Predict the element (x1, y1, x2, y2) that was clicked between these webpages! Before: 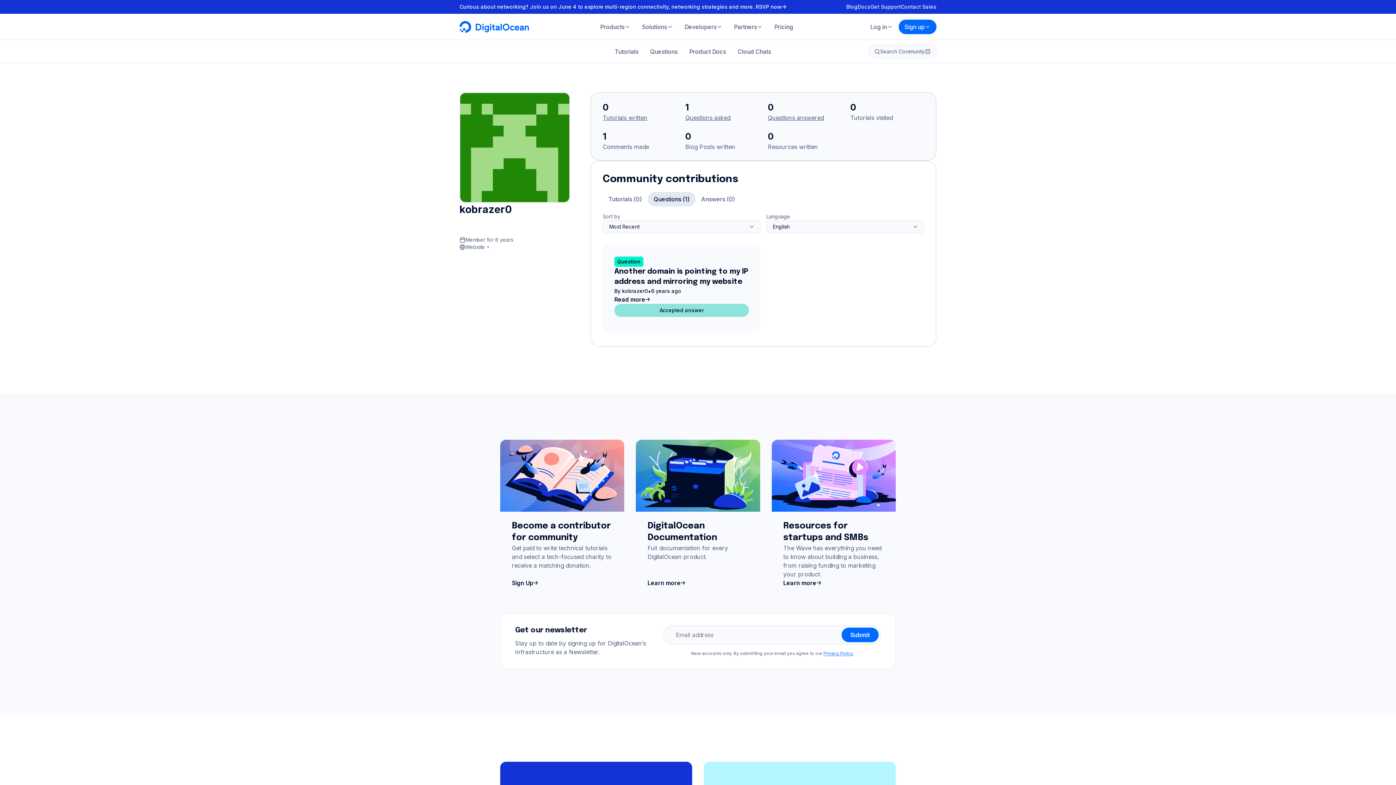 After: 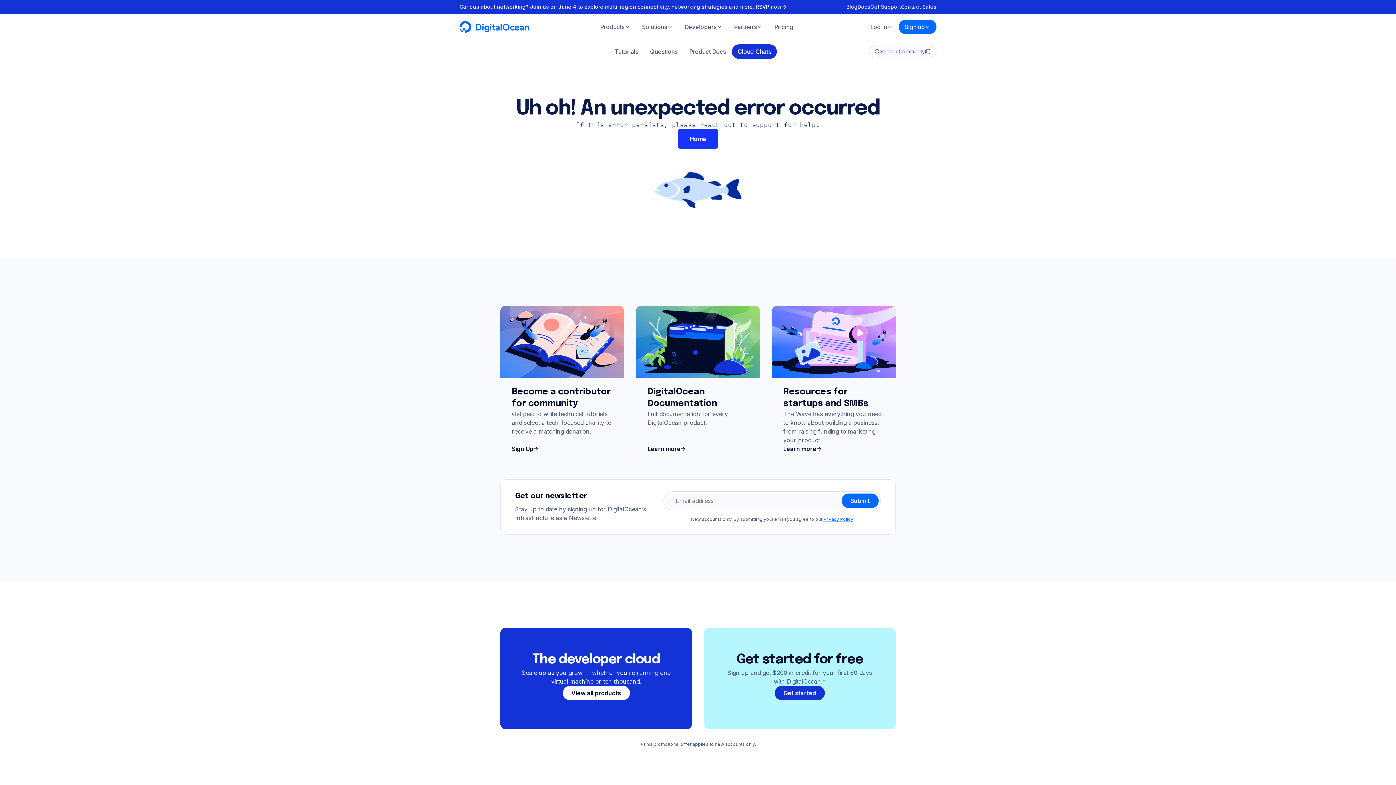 Action: bbox: (732, 44, 777, 58) label: Cloud Chats